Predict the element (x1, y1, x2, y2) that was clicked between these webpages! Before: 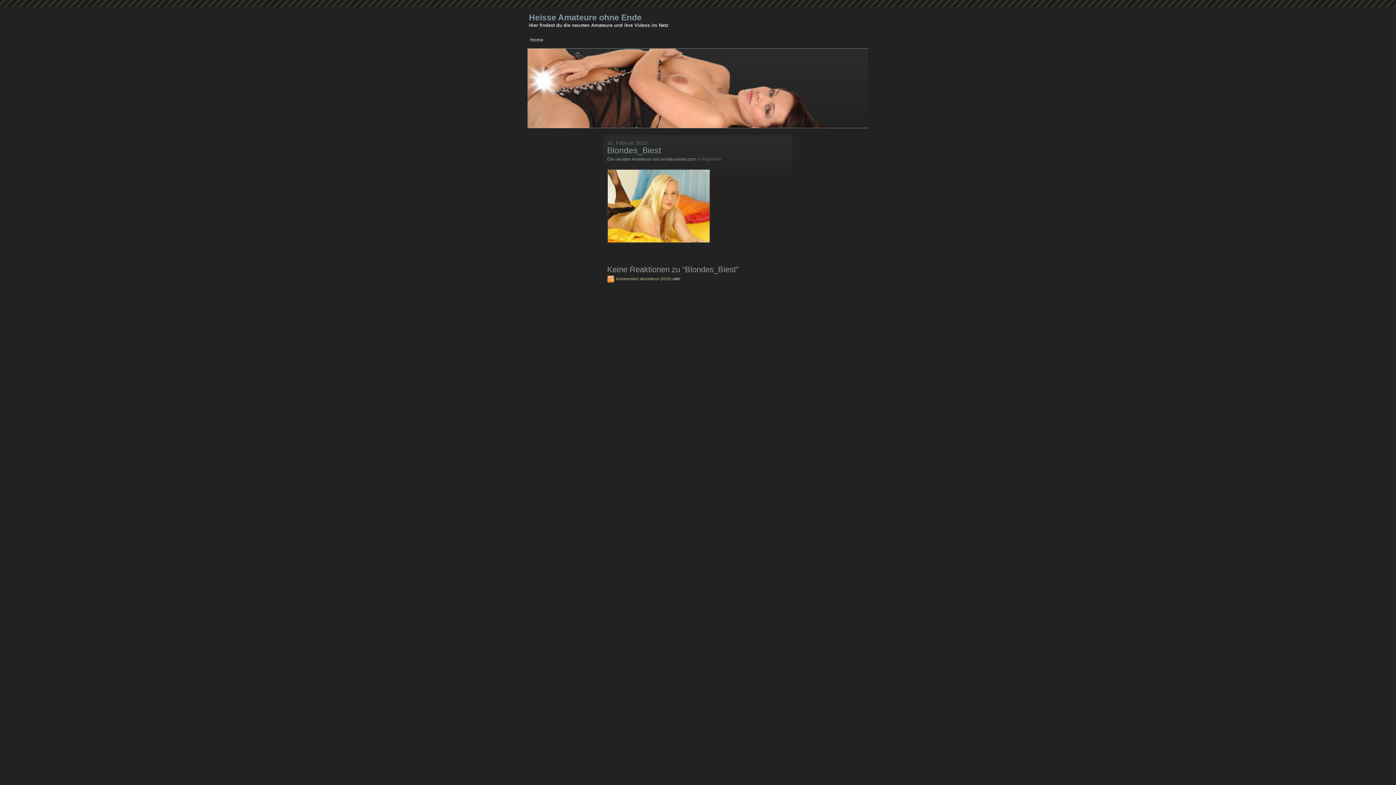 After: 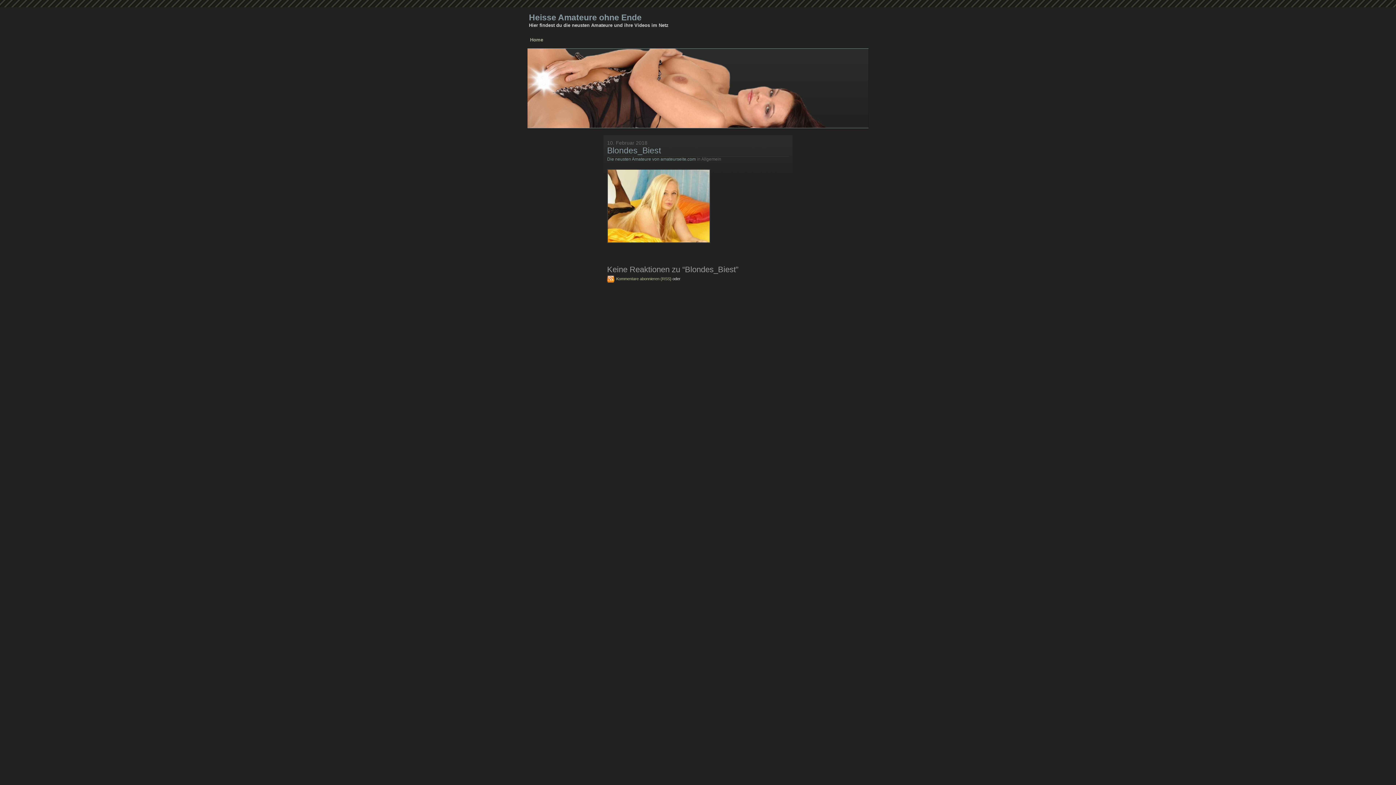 Action: label: Blondes_Biest bbox: (607, 145, 661, 155)